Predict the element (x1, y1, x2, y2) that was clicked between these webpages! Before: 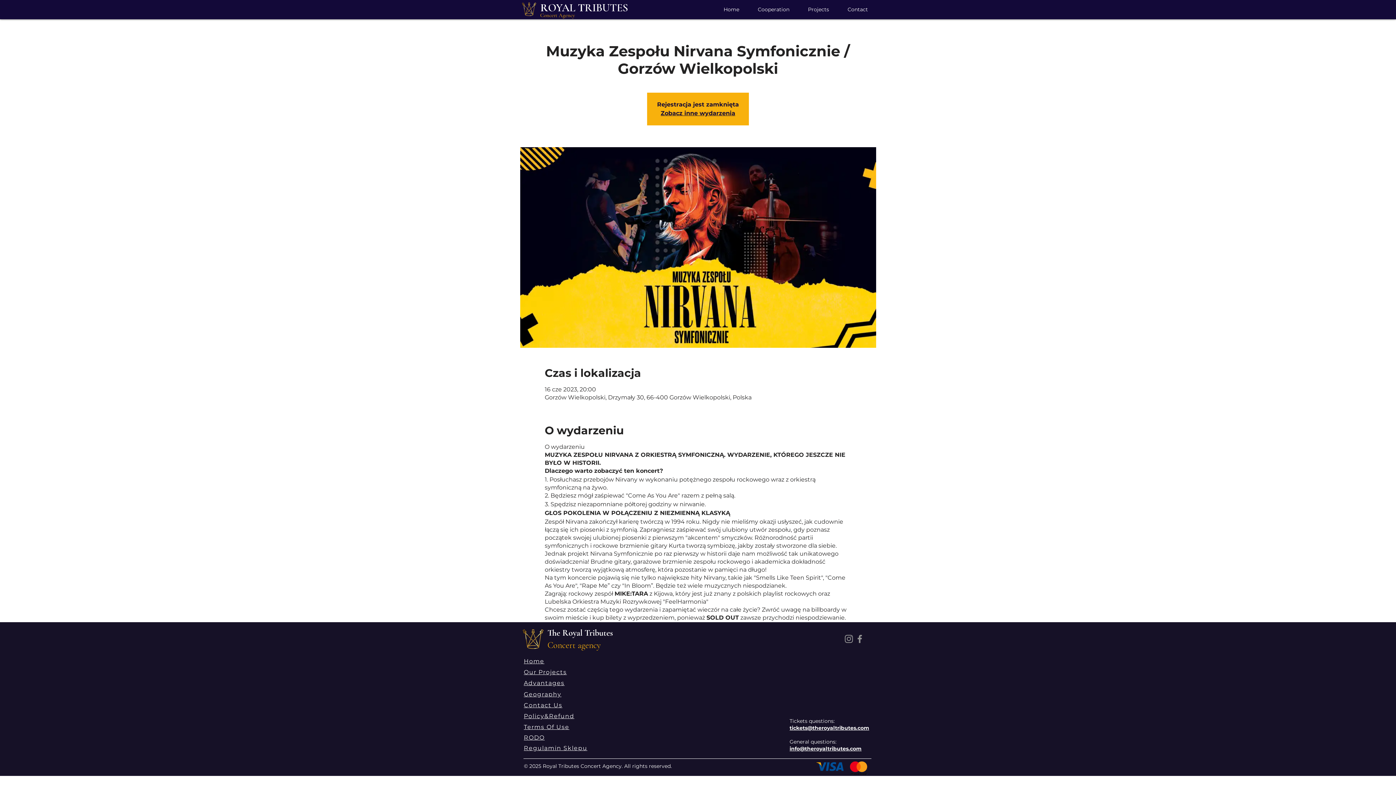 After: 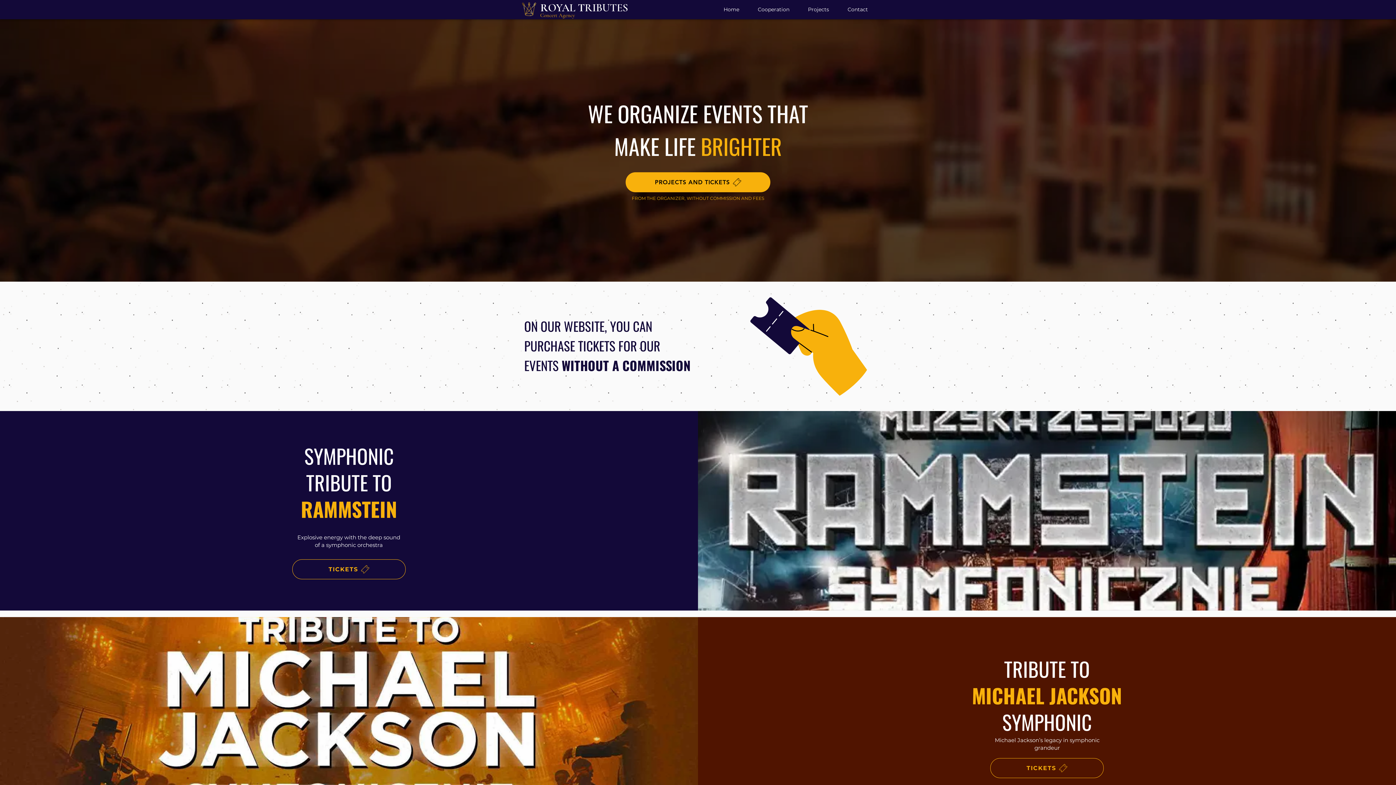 Action: bbox: (522, 629, 543, 649)